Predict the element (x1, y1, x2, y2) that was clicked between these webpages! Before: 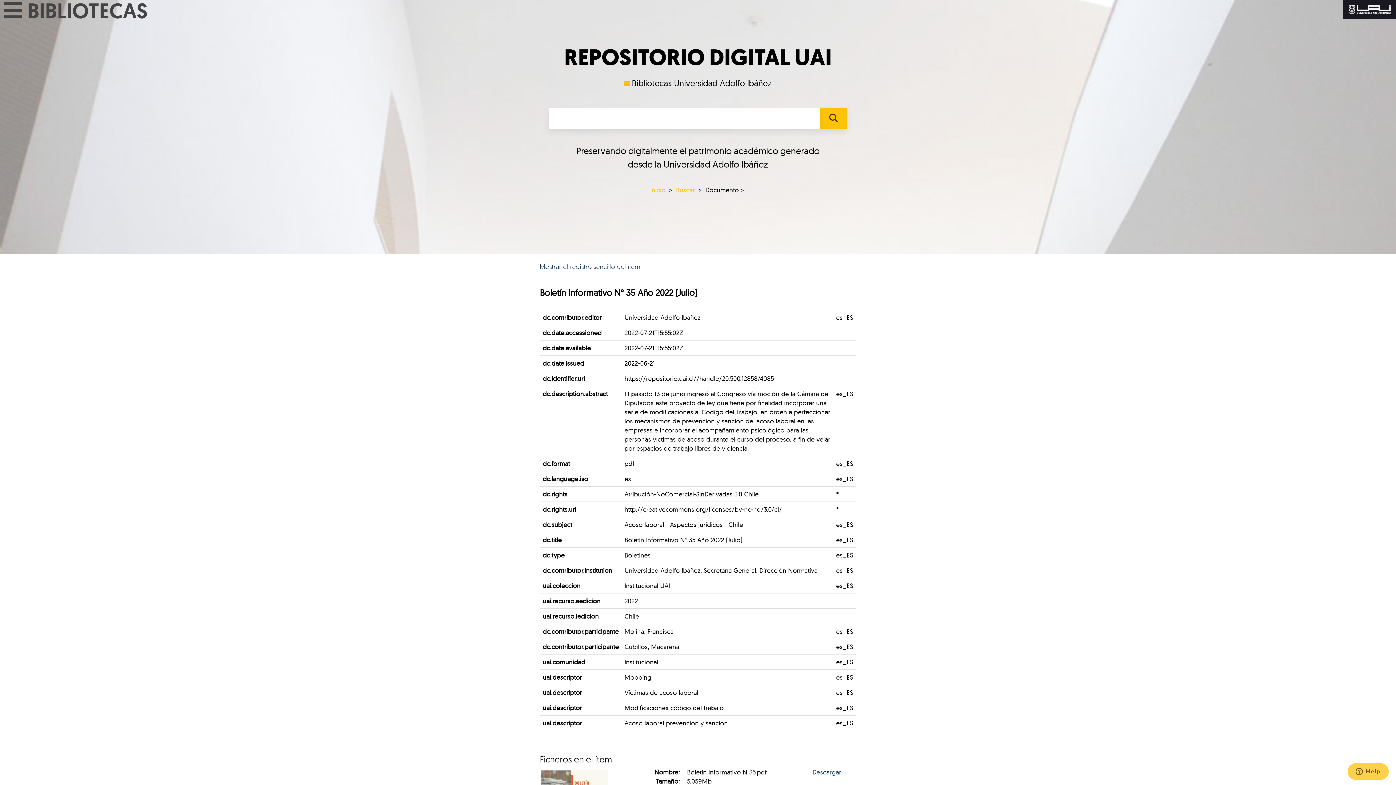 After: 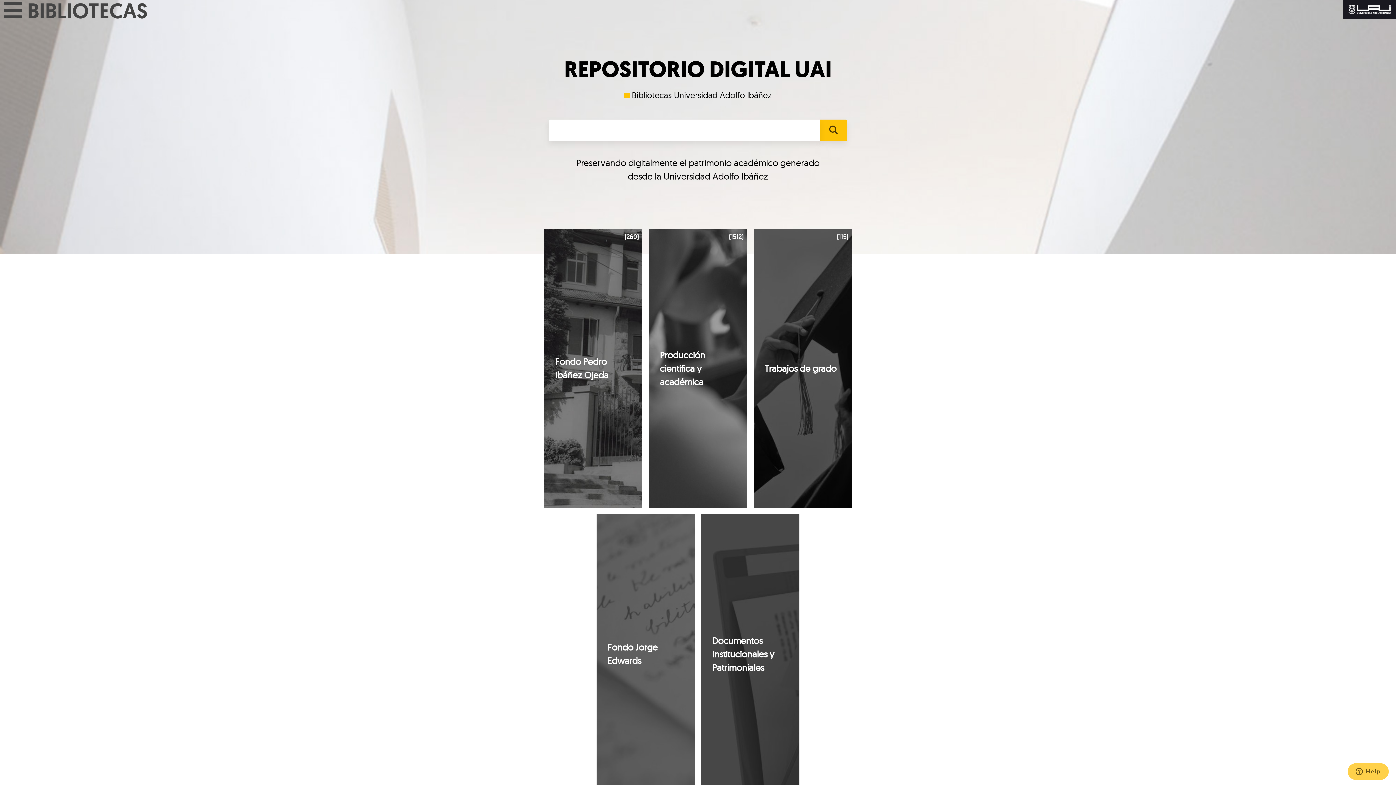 Action: label: REPOSITORIO DIGITAL UAI bbox: (564, 42, 832, 72)